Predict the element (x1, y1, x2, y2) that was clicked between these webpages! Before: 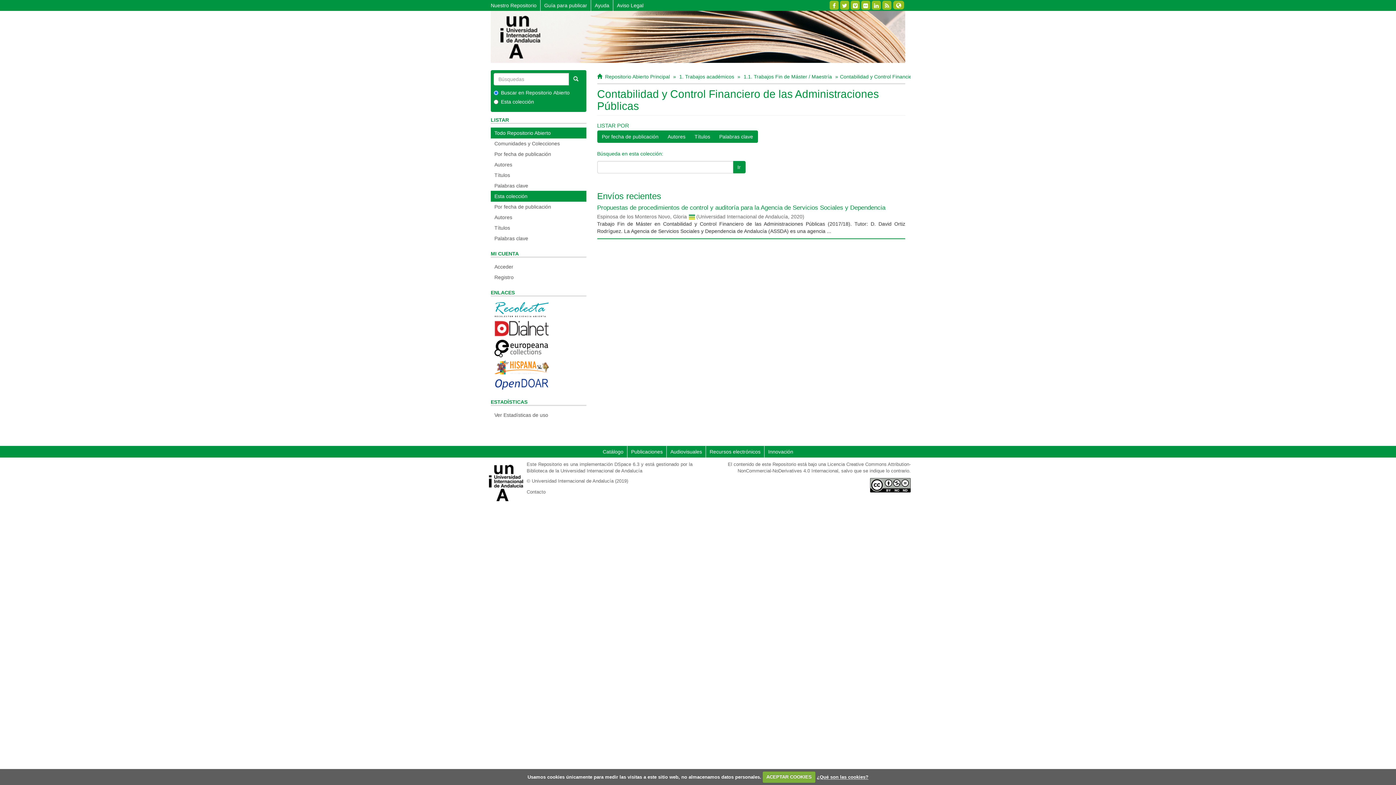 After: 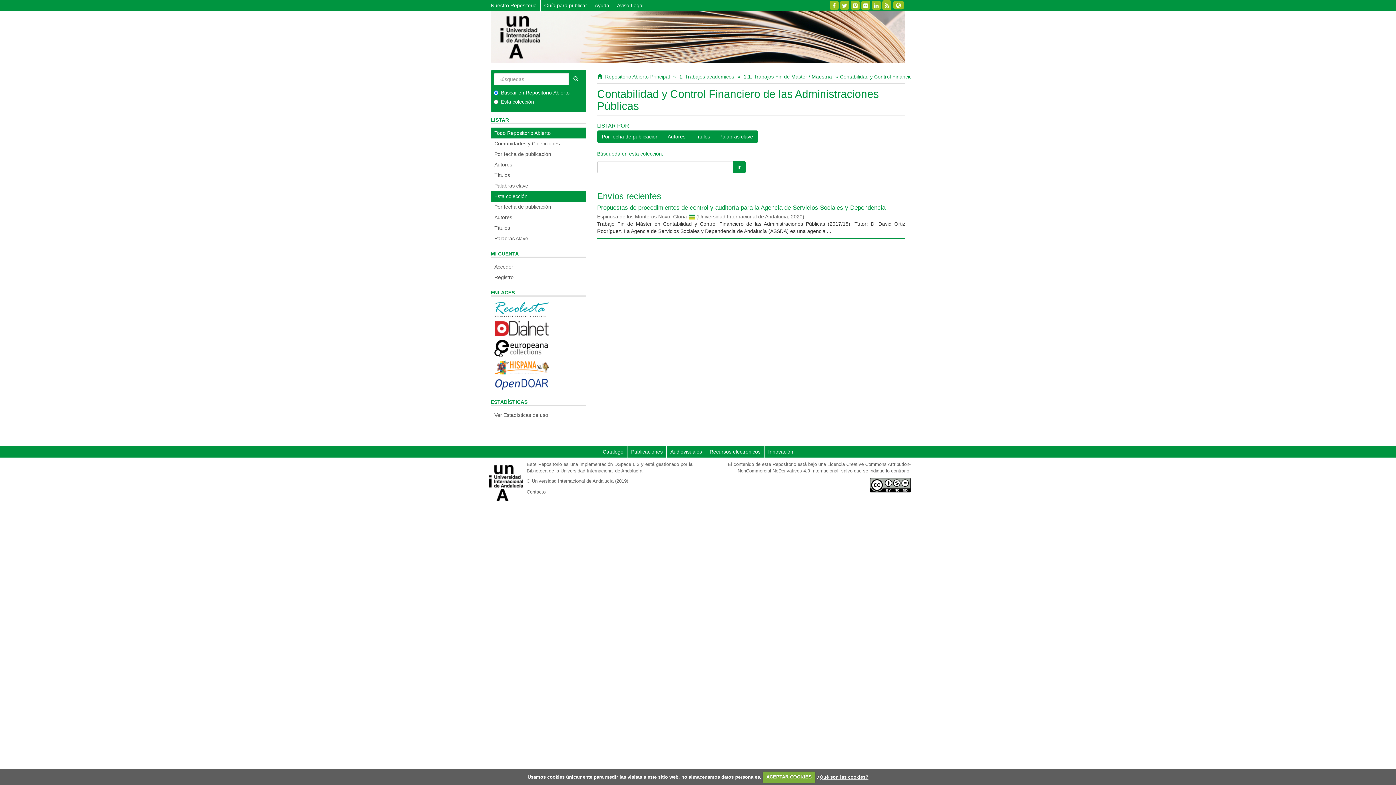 Action: bbox: (880, 2, 893, 8)